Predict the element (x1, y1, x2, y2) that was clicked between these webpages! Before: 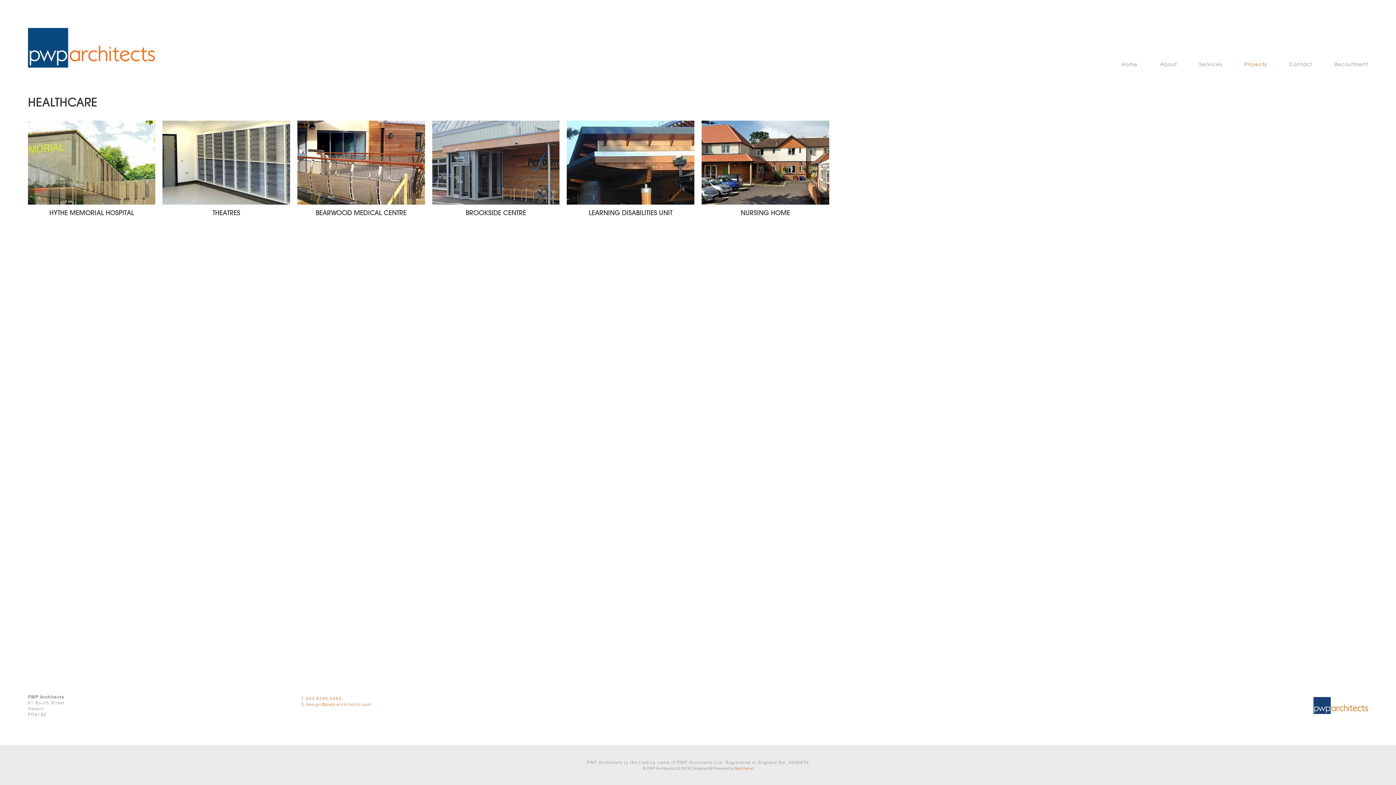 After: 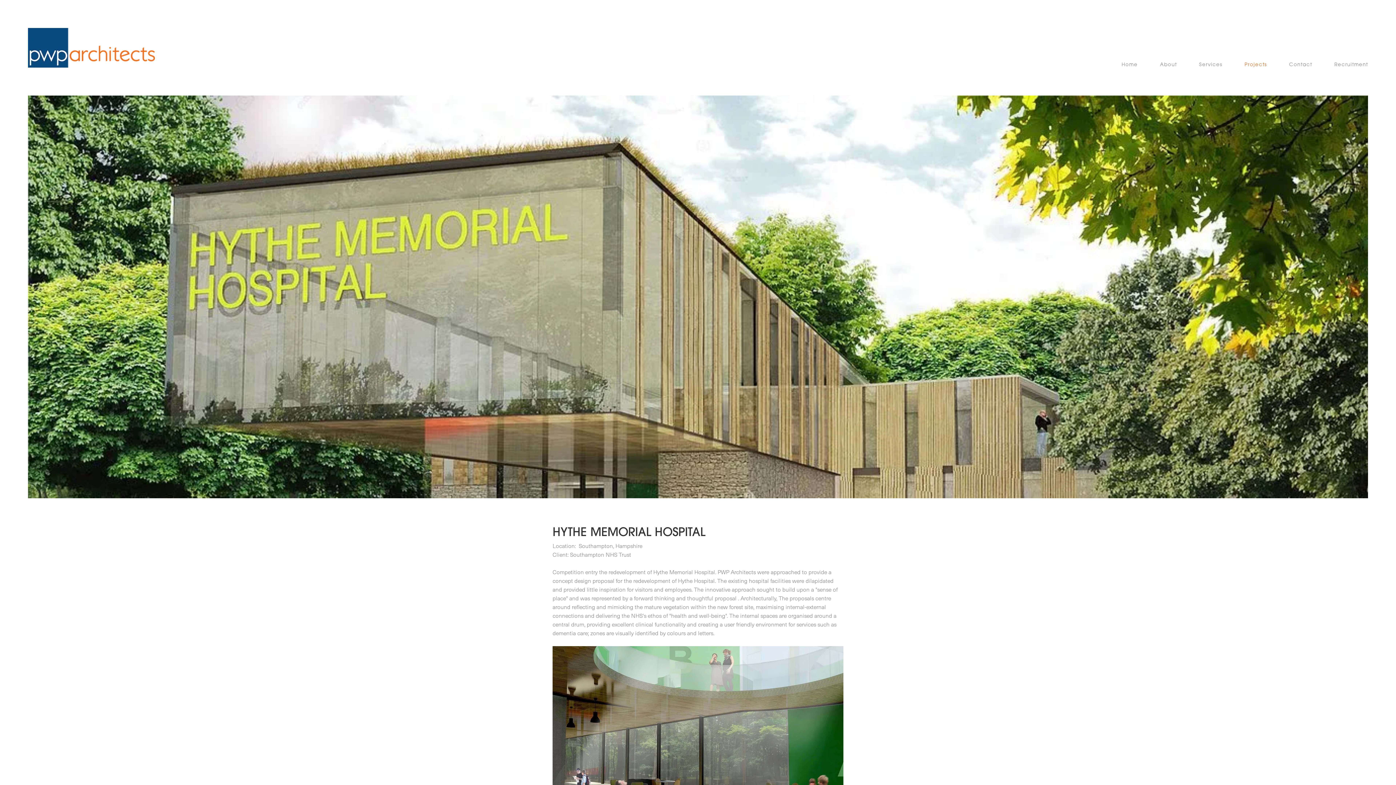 Action: bbox: (27, 120, 155, 218)